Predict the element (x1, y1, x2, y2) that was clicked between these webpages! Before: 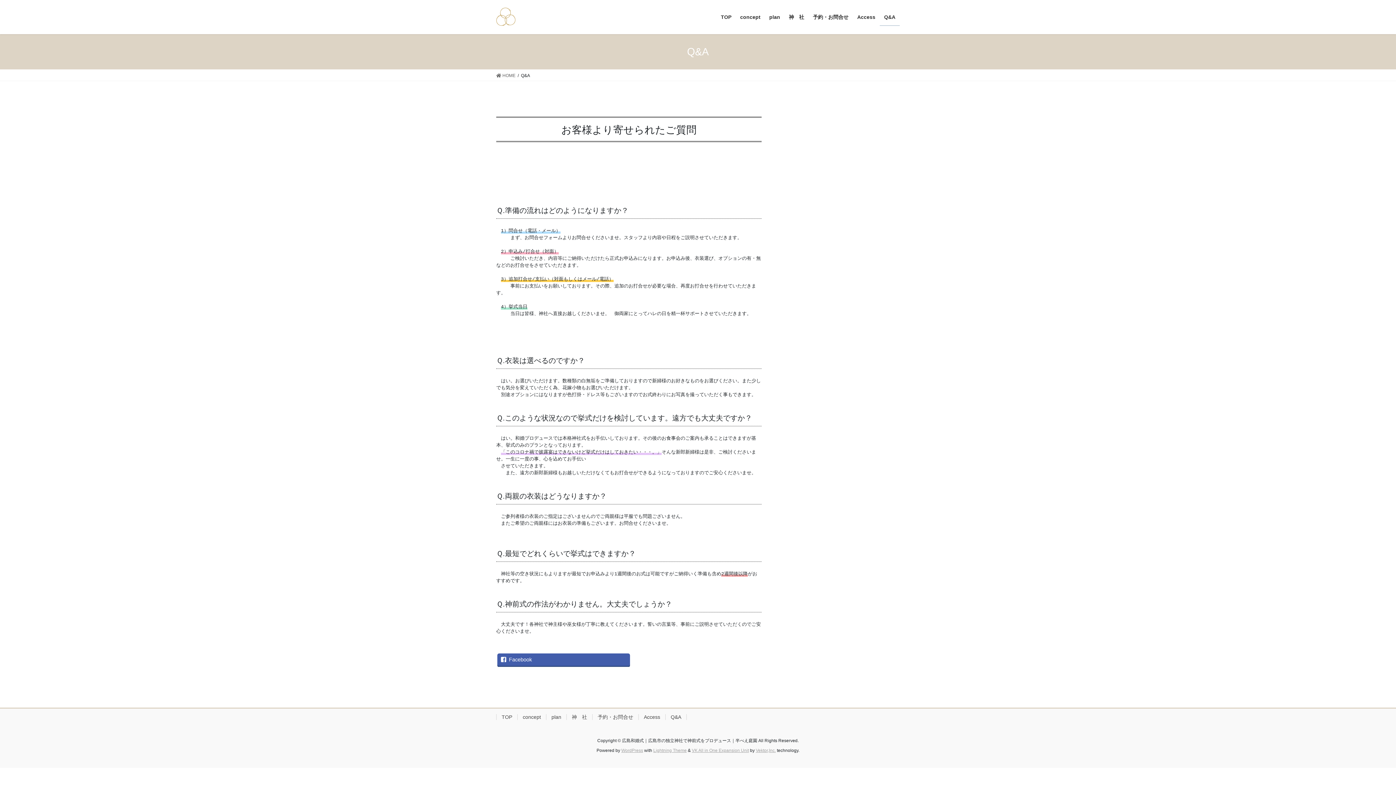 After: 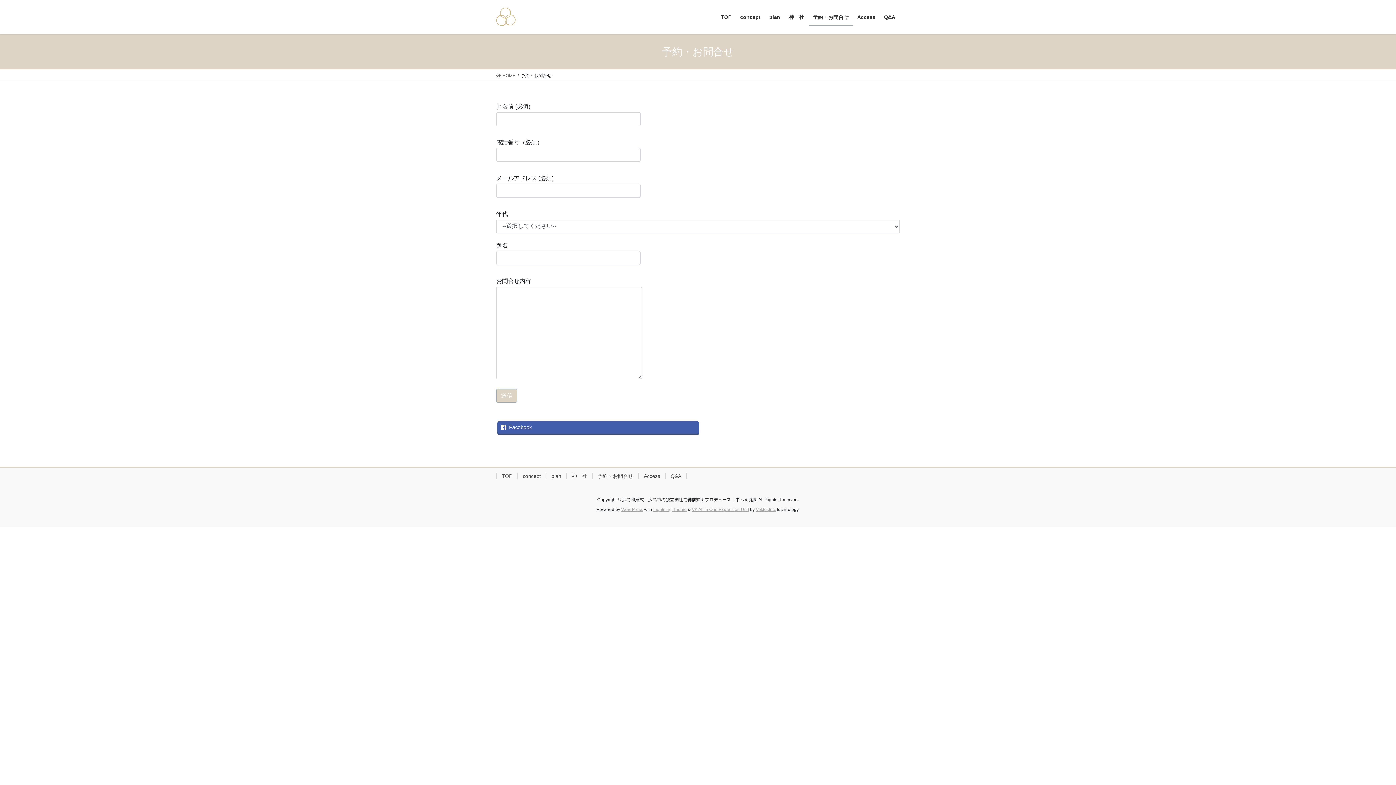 Action: label: 予約・お問合せ bbox: (808, 8, 853, 25)